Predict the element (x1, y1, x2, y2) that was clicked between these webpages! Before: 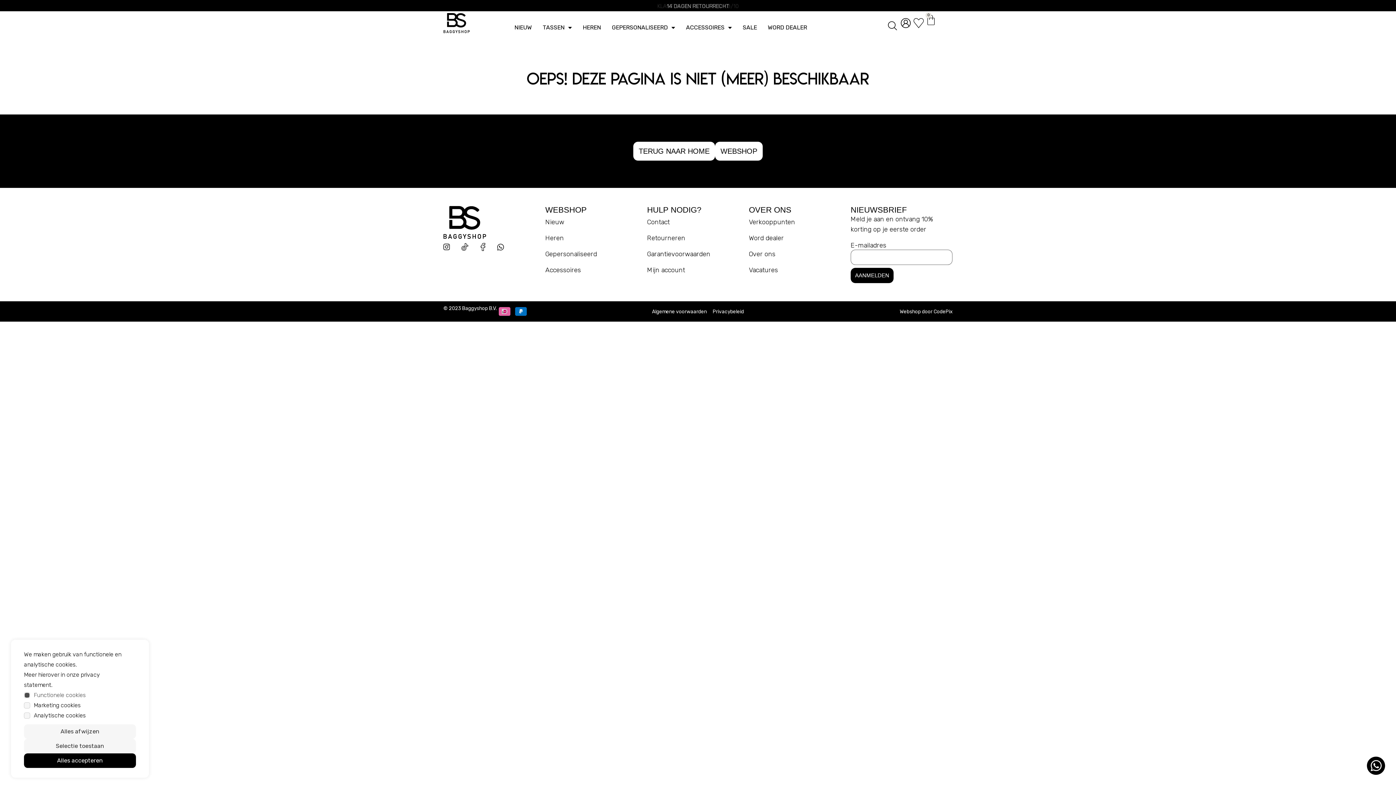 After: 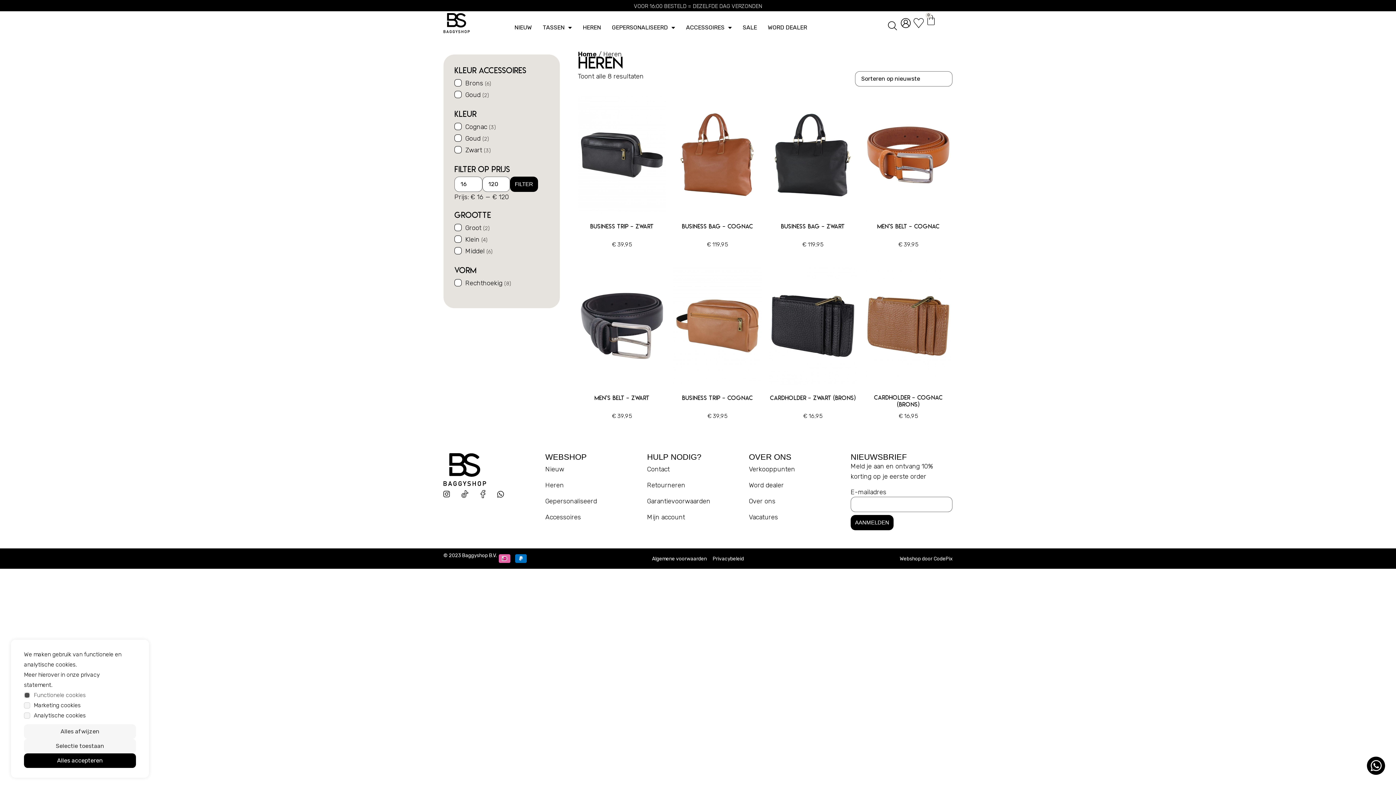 Action: bbox: (545, 230, 647, 246) label: Heren